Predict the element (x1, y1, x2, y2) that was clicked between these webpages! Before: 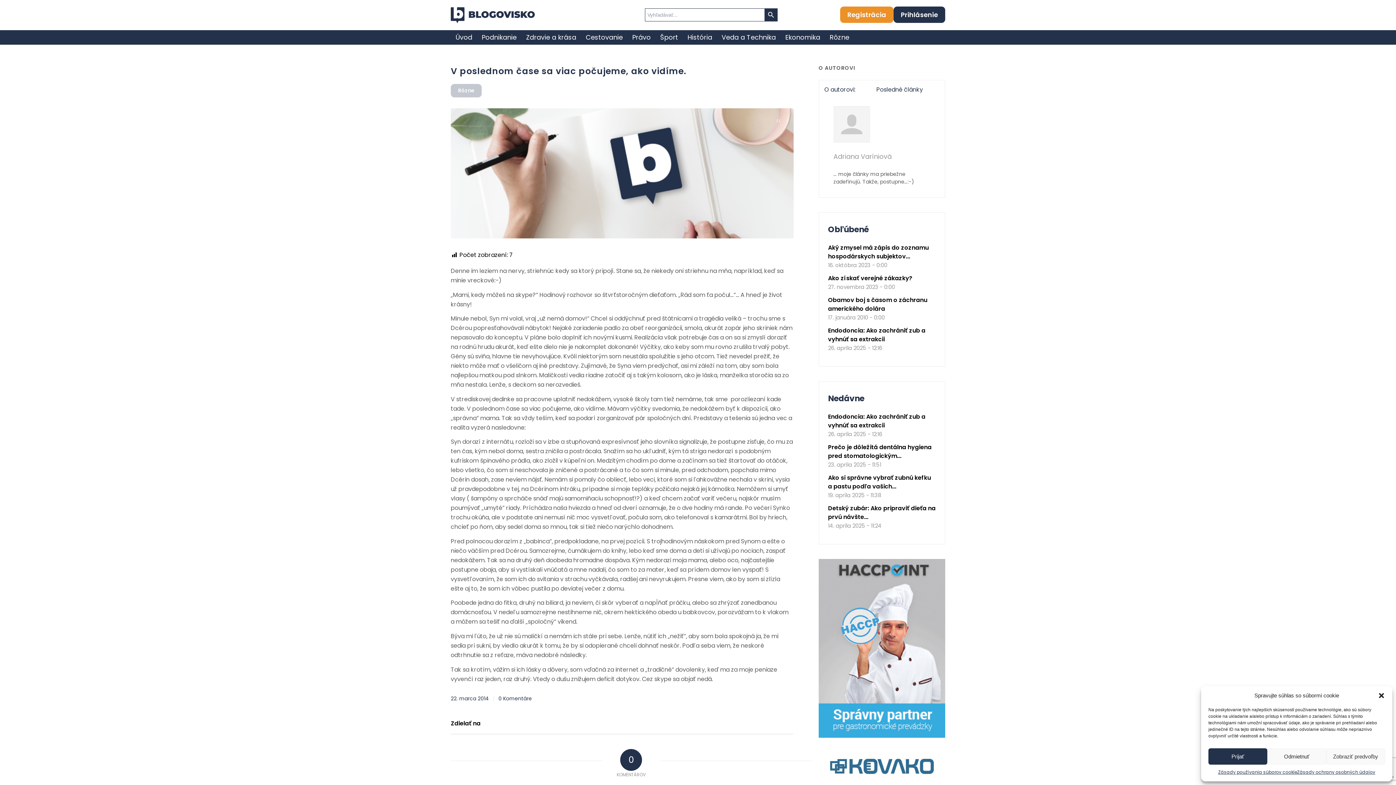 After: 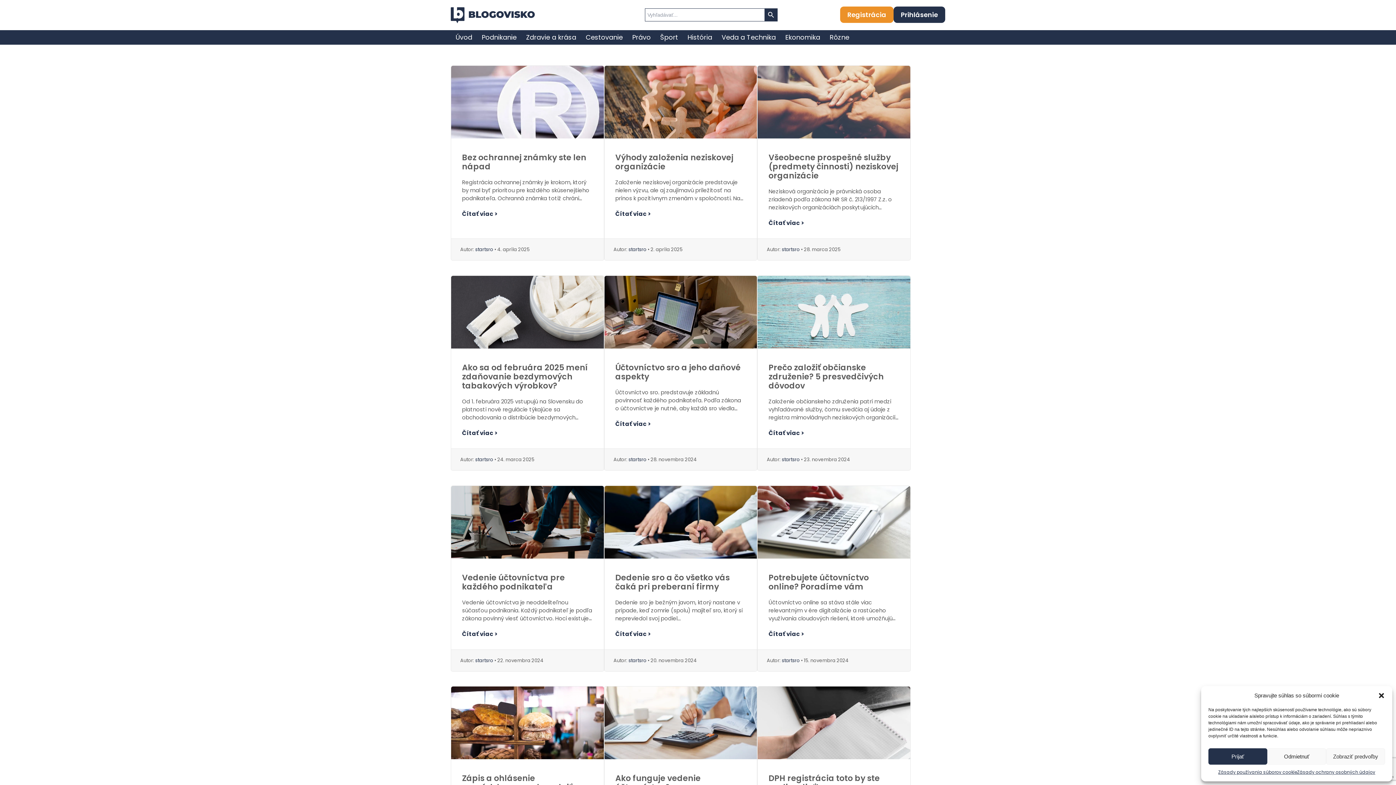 Action: label: Právo bbox: (627, 30, 655, 44)